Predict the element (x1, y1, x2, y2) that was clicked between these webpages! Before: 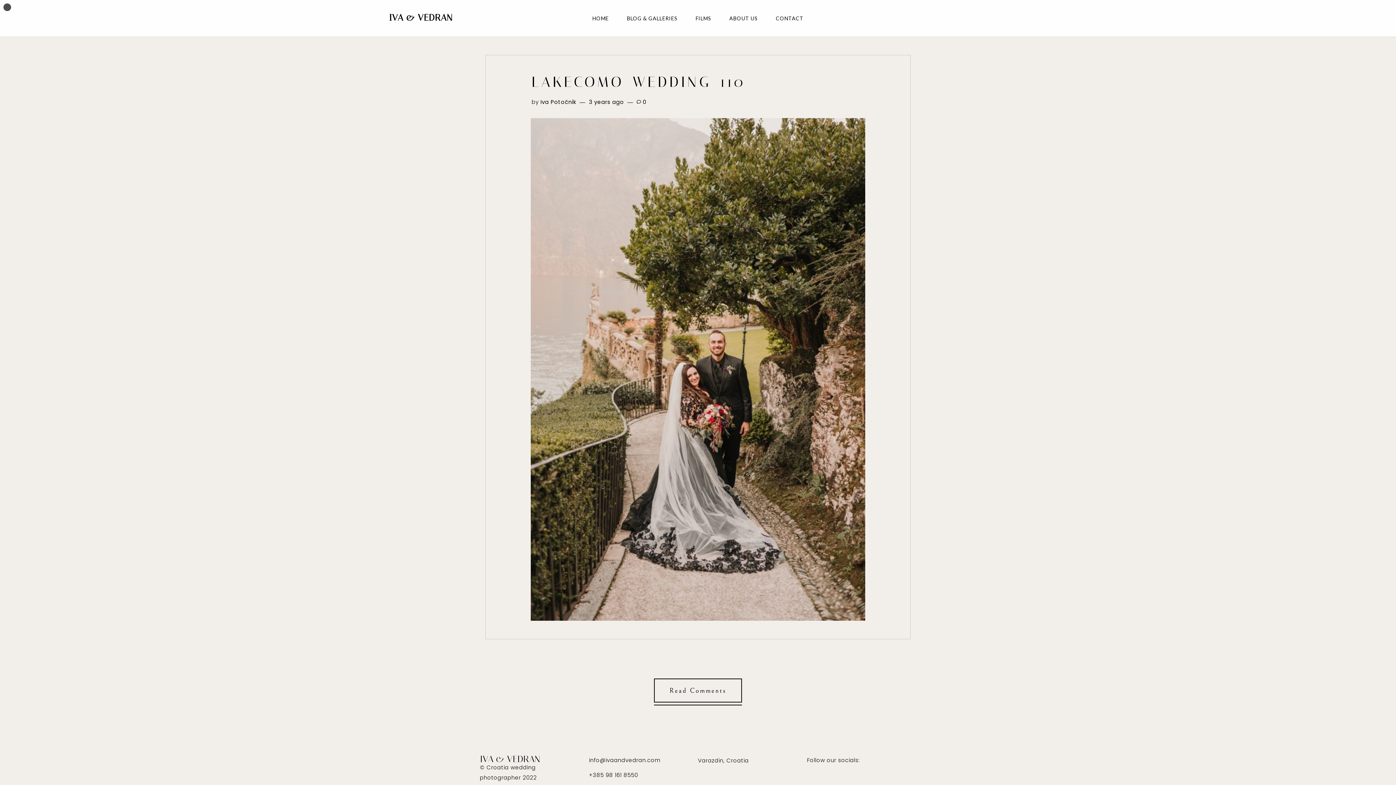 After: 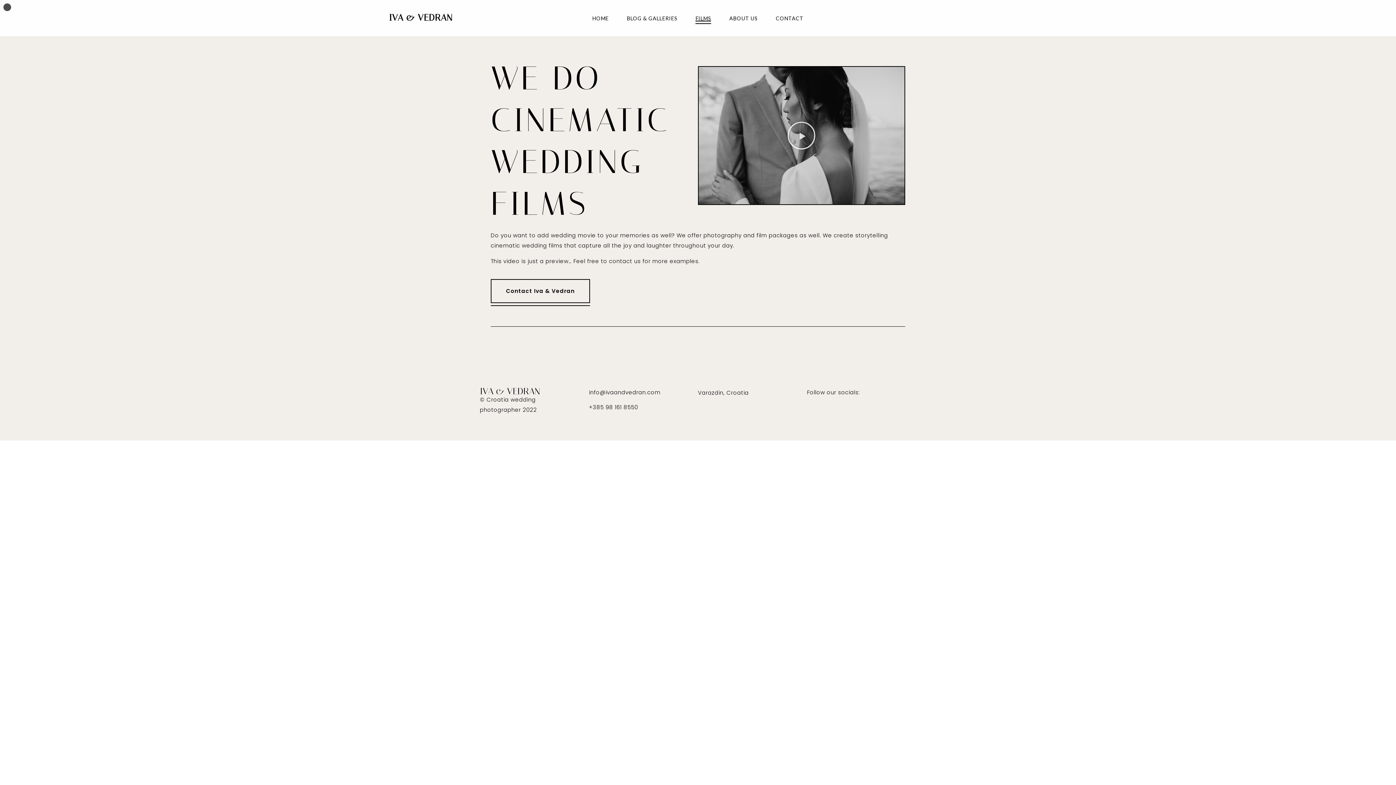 Action: label: FILMS bbox: (695, 15, 711, 21)